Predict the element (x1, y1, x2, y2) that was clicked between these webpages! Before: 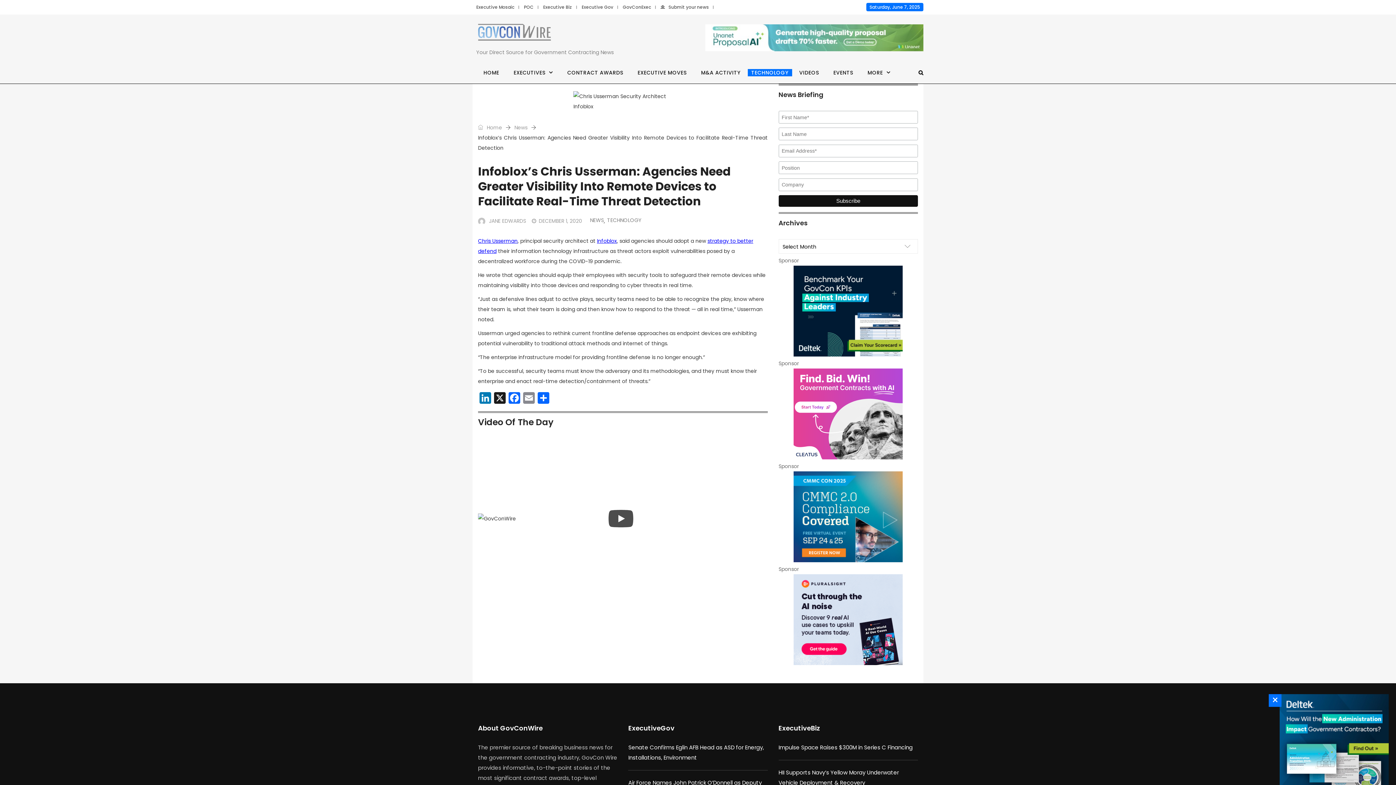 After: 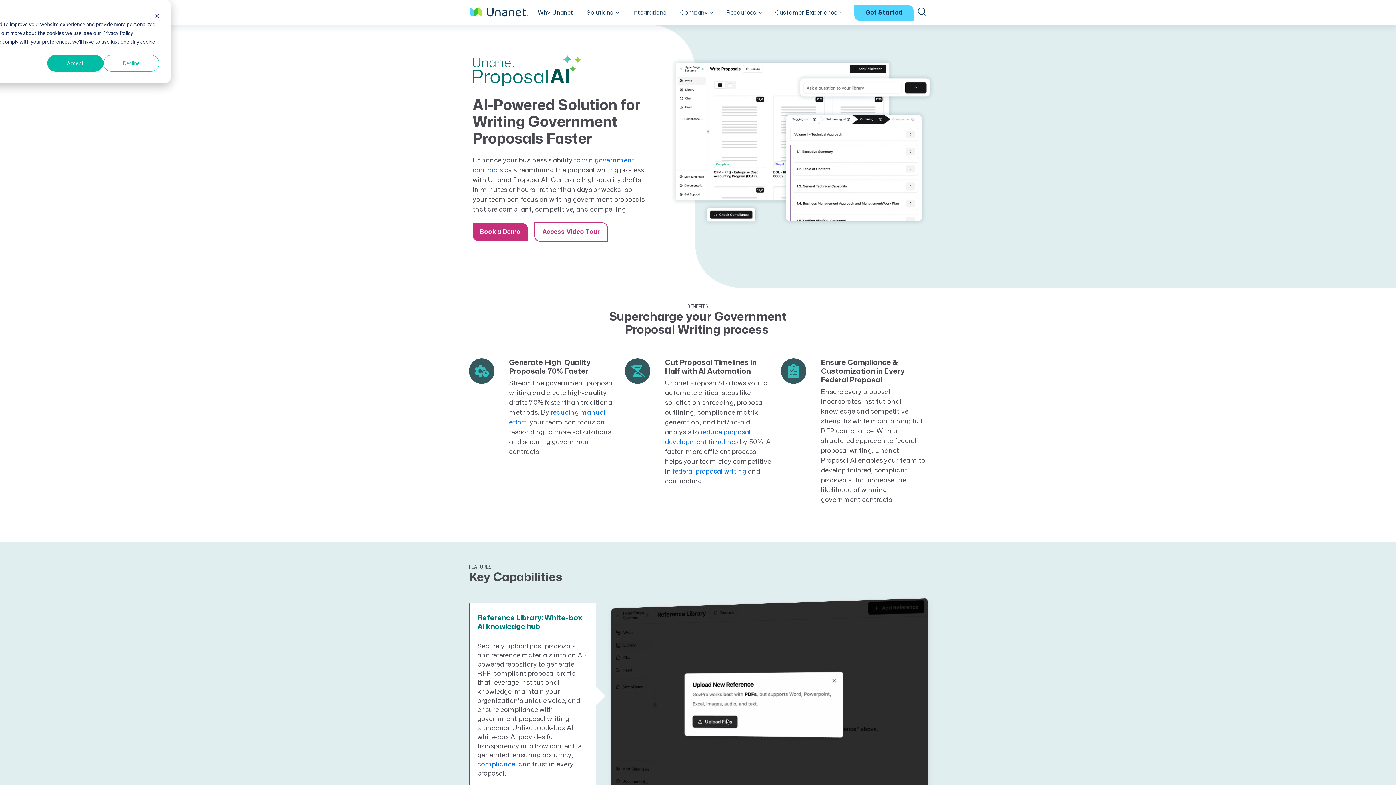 Action: bbox: (705, 34, 923, 41)